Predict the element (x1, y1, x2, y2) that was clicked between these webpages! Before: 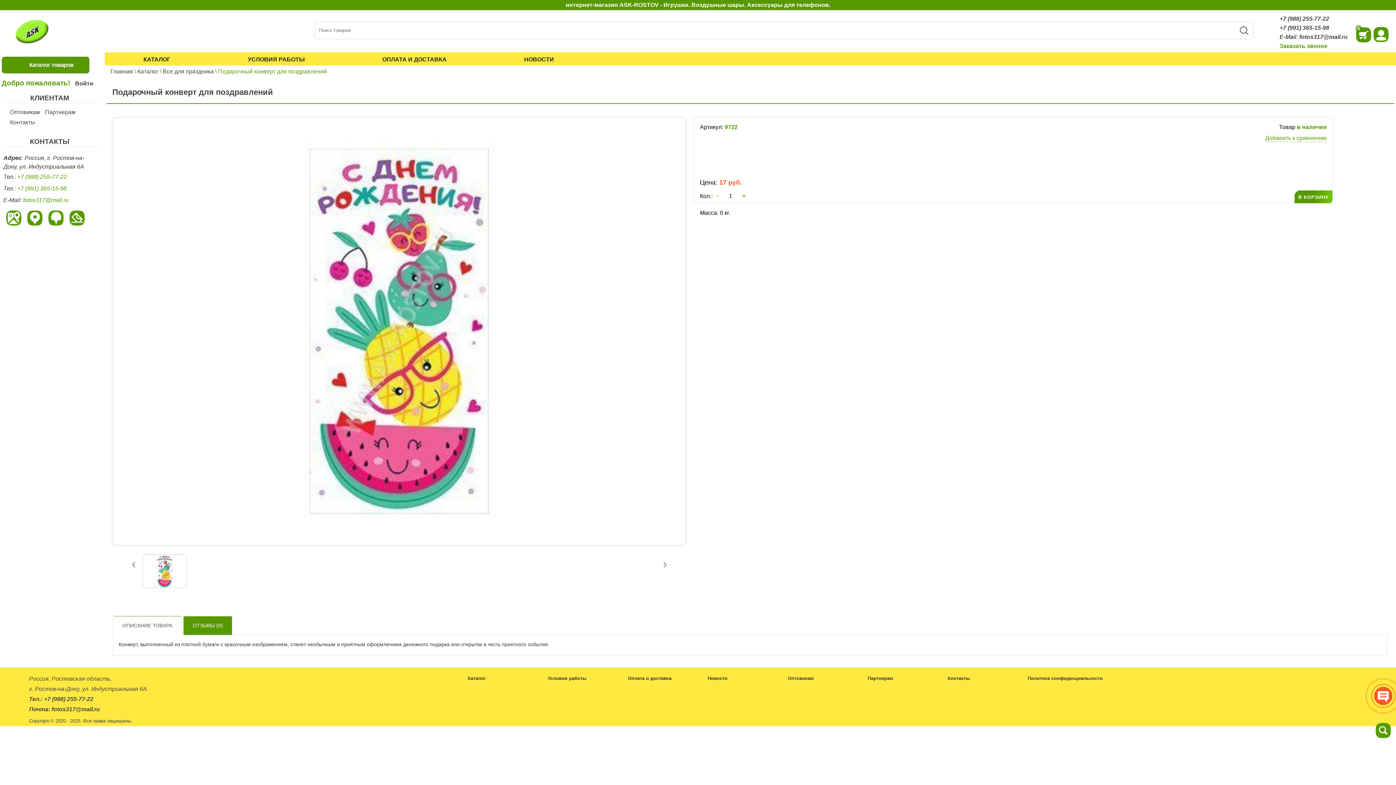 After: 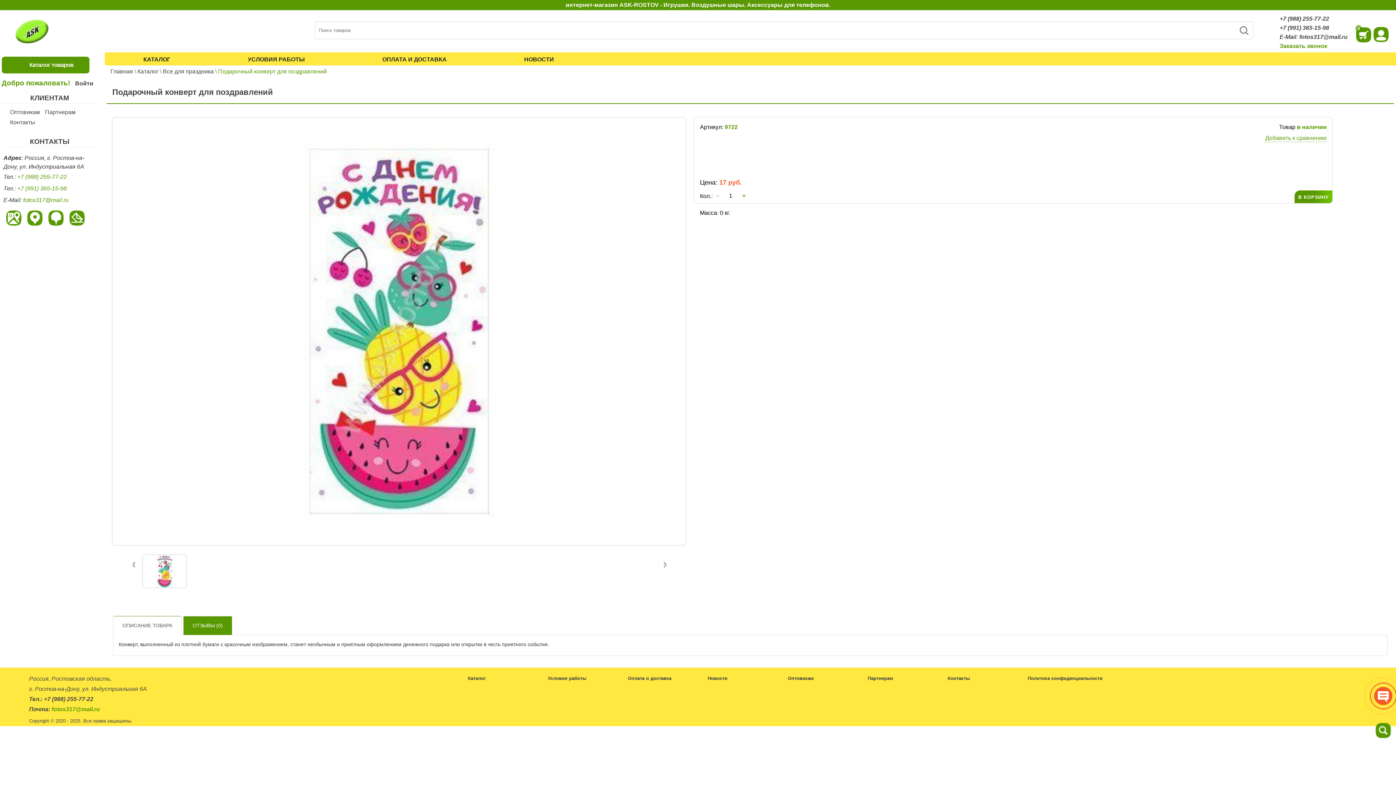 Action: label: fotos317@mail.ru bbox: (51, 706, 100, 712)